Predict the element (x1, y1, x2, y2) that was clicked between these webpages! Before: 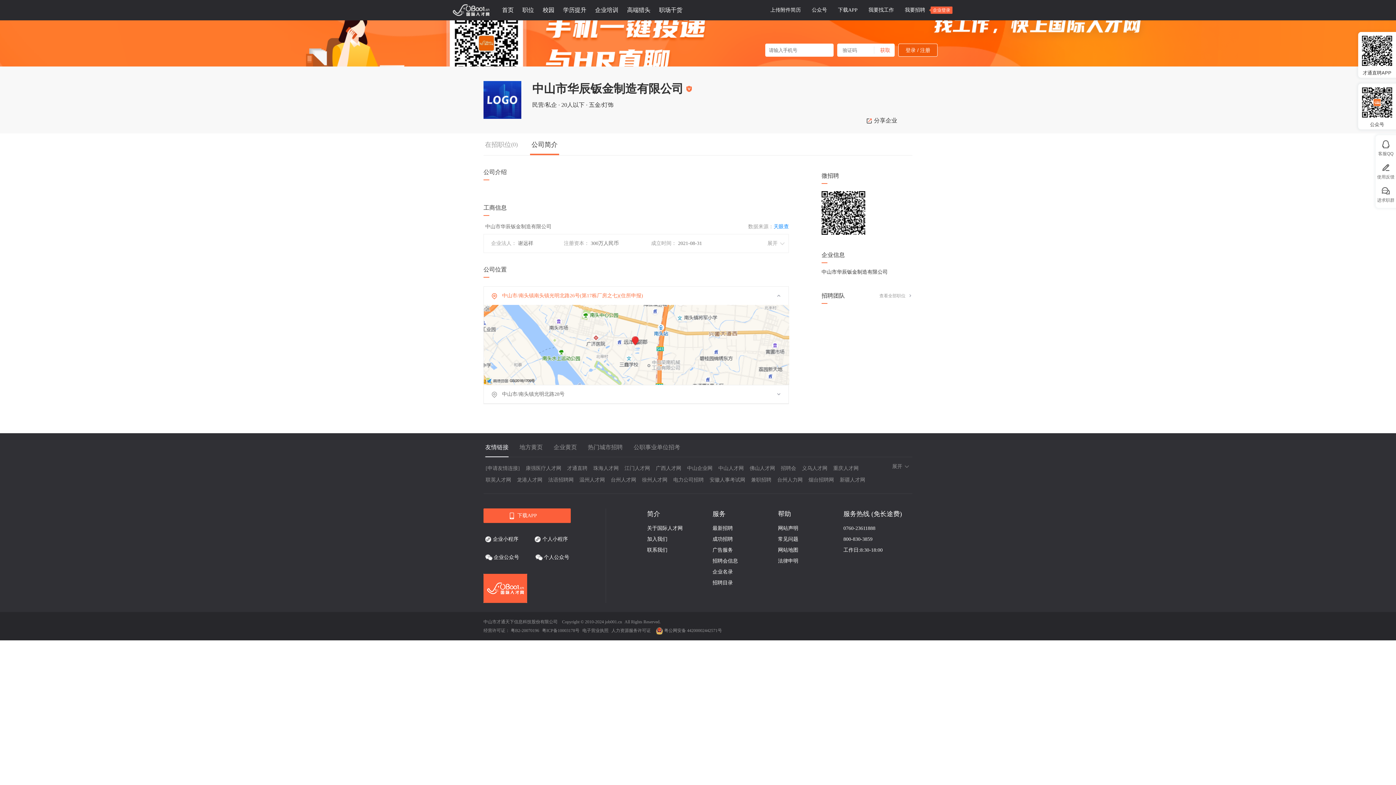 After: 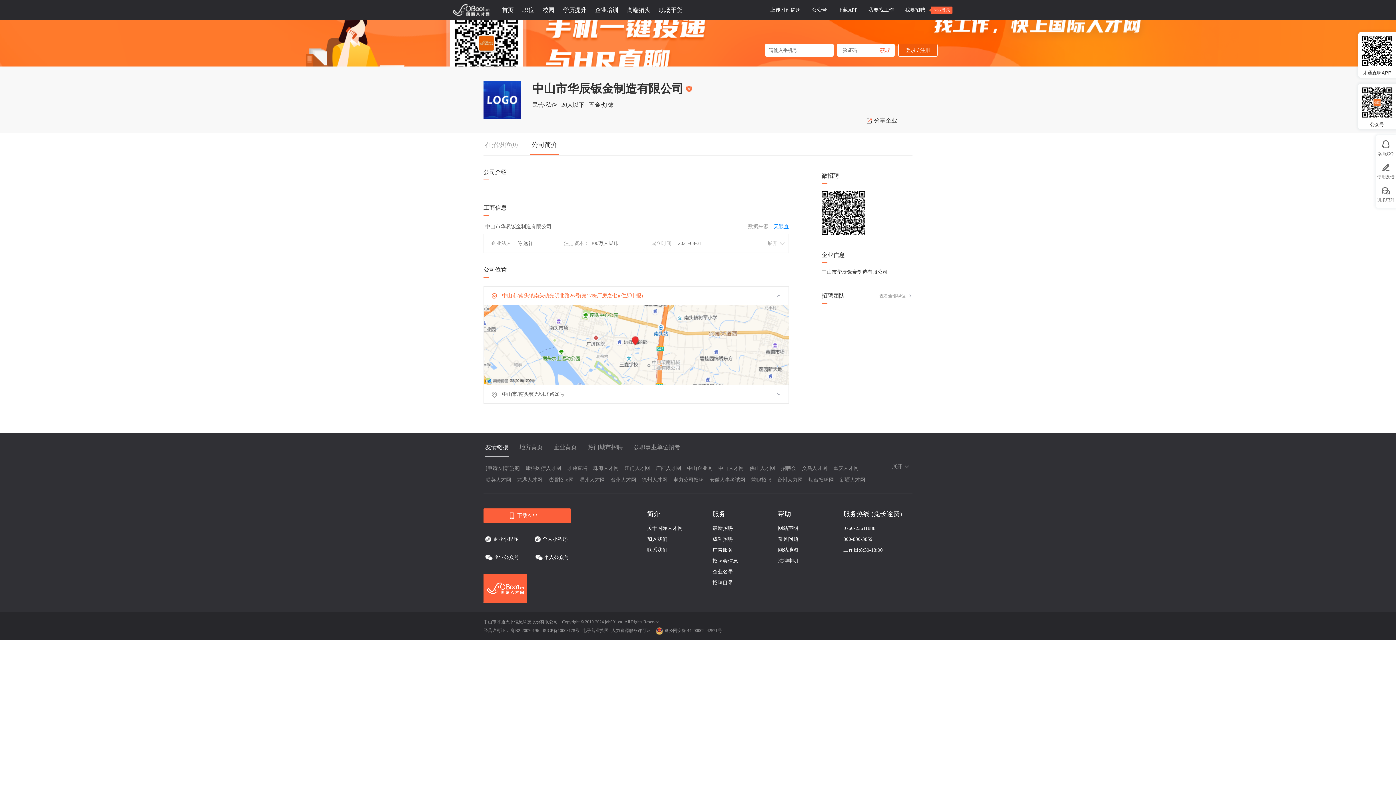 Action: label: 下载APP bbox: (483, 508, 570, 523)